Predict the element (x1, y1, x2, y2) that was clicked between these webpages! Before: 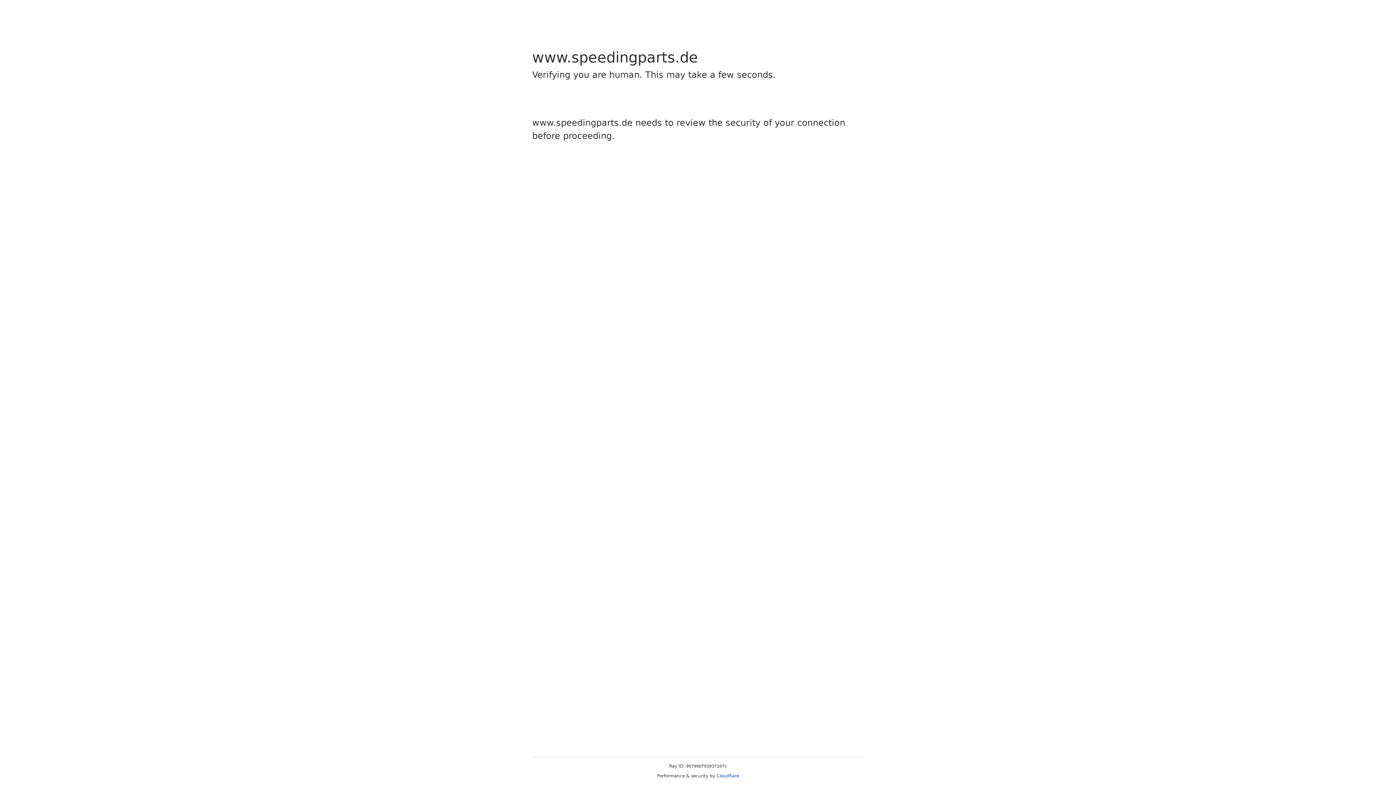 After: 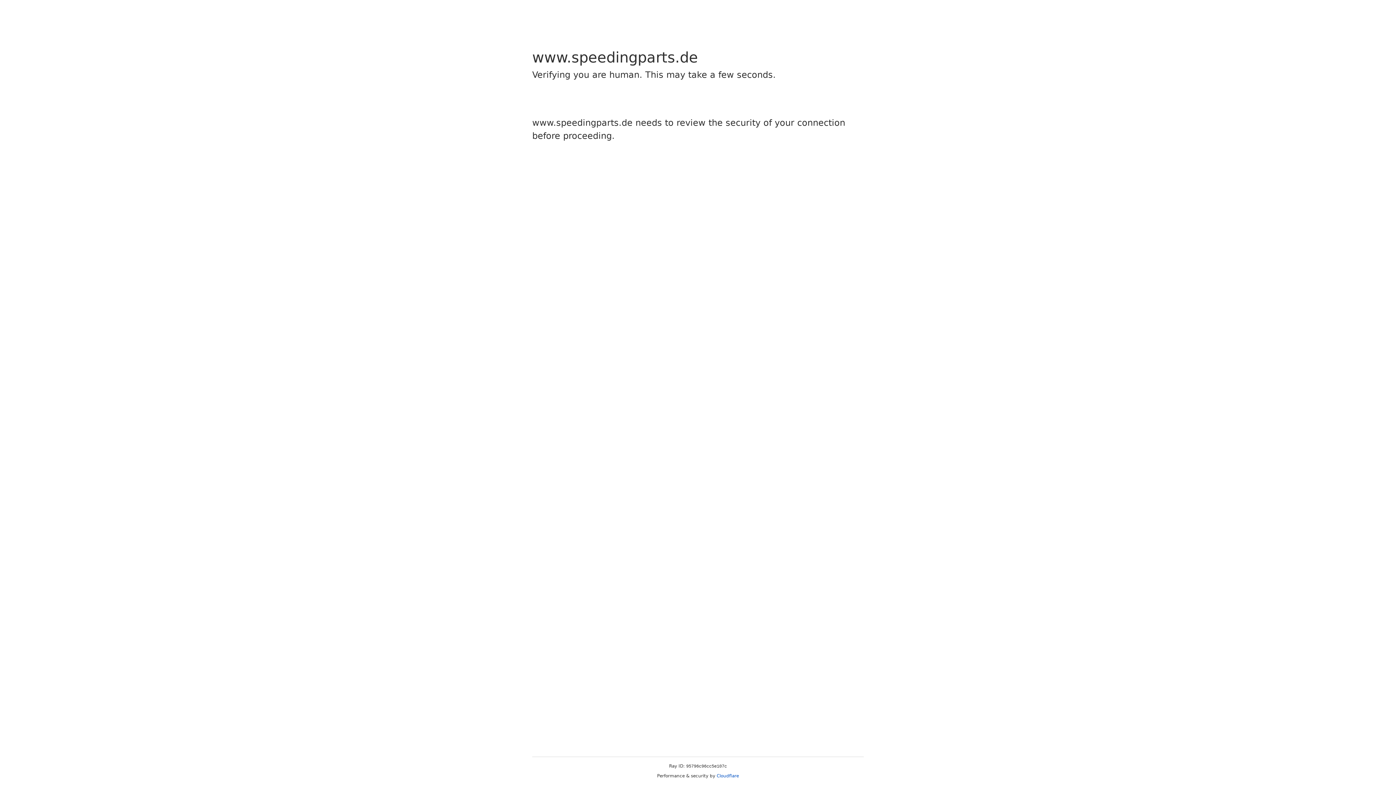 Action: label: Cloudflare bbox: (716, 773, 739, 778)